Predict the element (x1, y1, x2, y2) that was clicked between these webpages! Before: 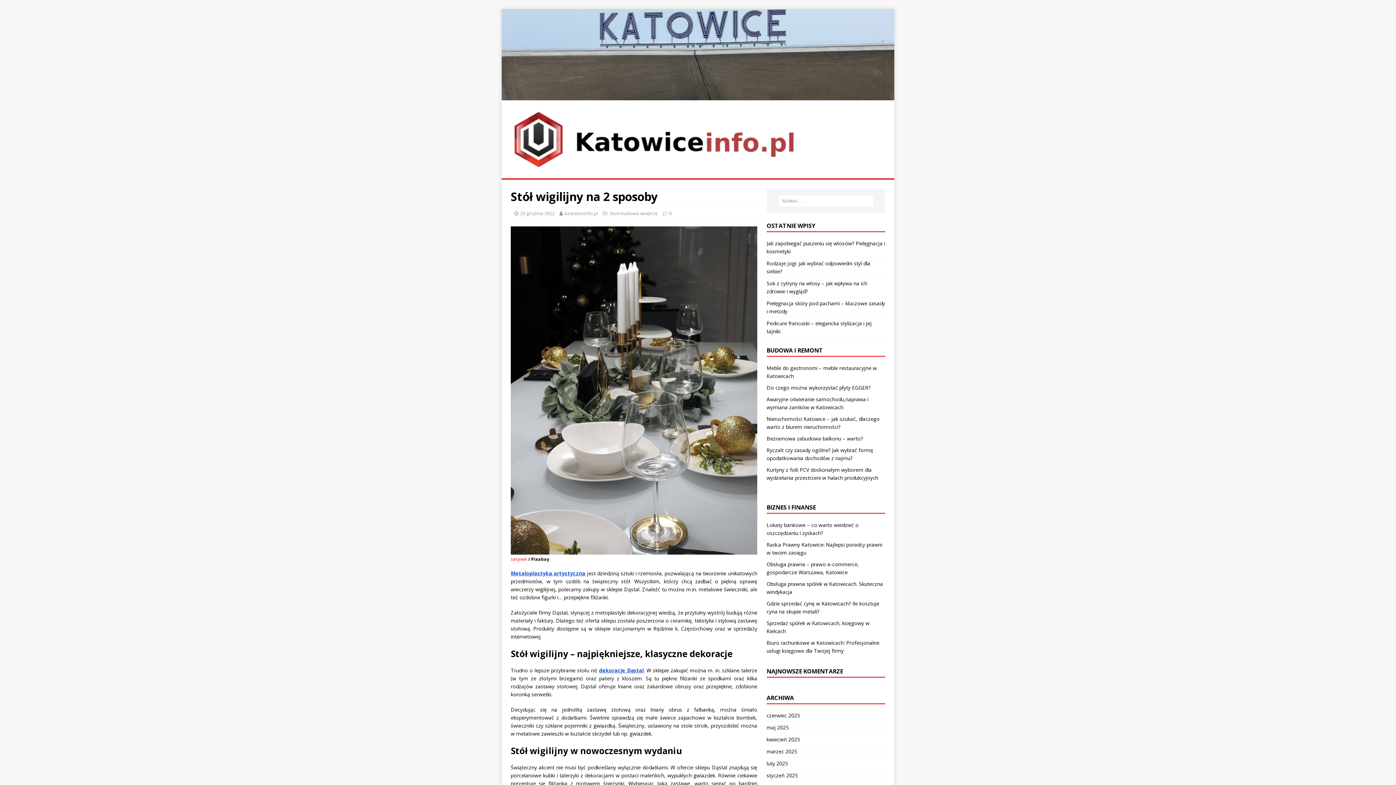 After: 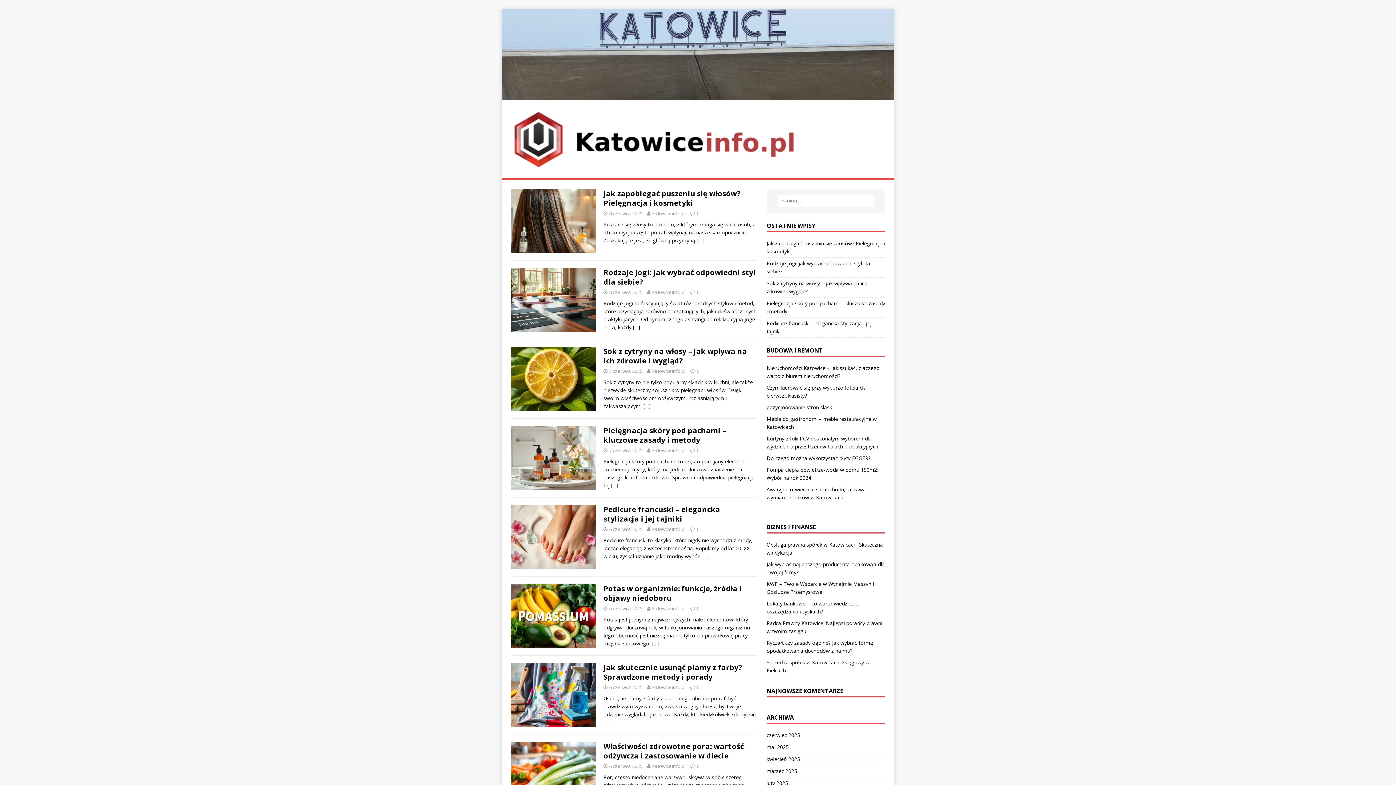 Action: bbox: (501, 92, 894, 99)